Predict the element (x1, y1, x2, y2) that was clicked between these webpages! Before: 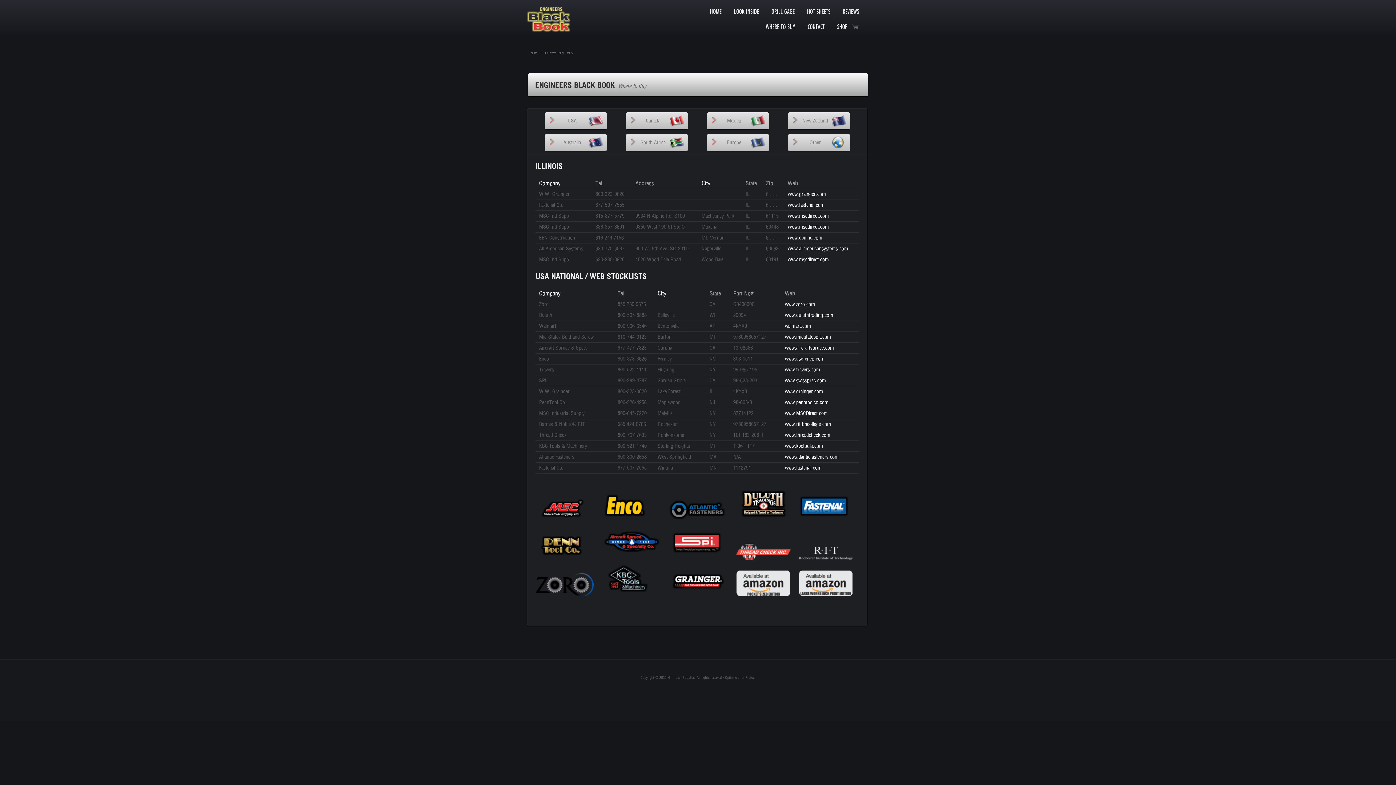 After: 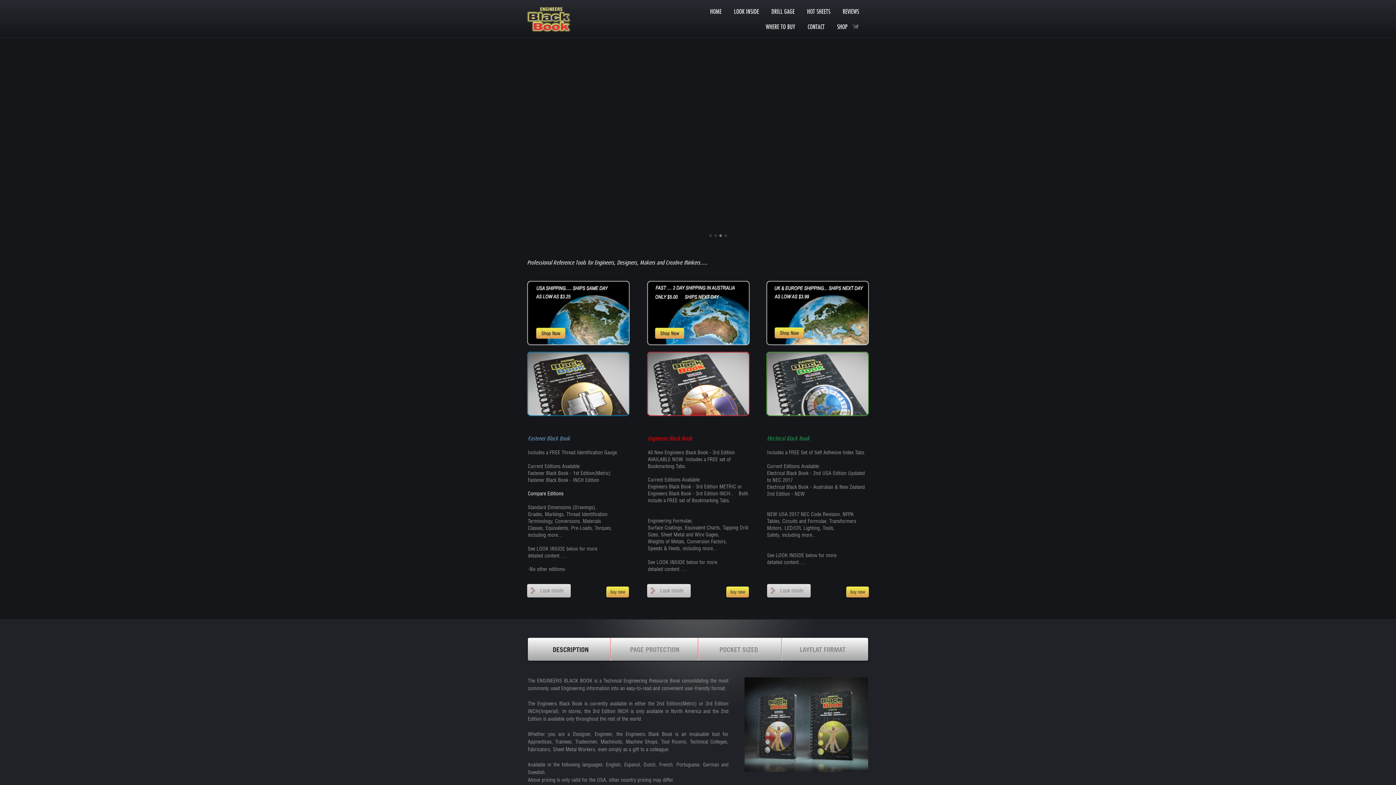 Action: bbox: (527, 28, 570, 33)